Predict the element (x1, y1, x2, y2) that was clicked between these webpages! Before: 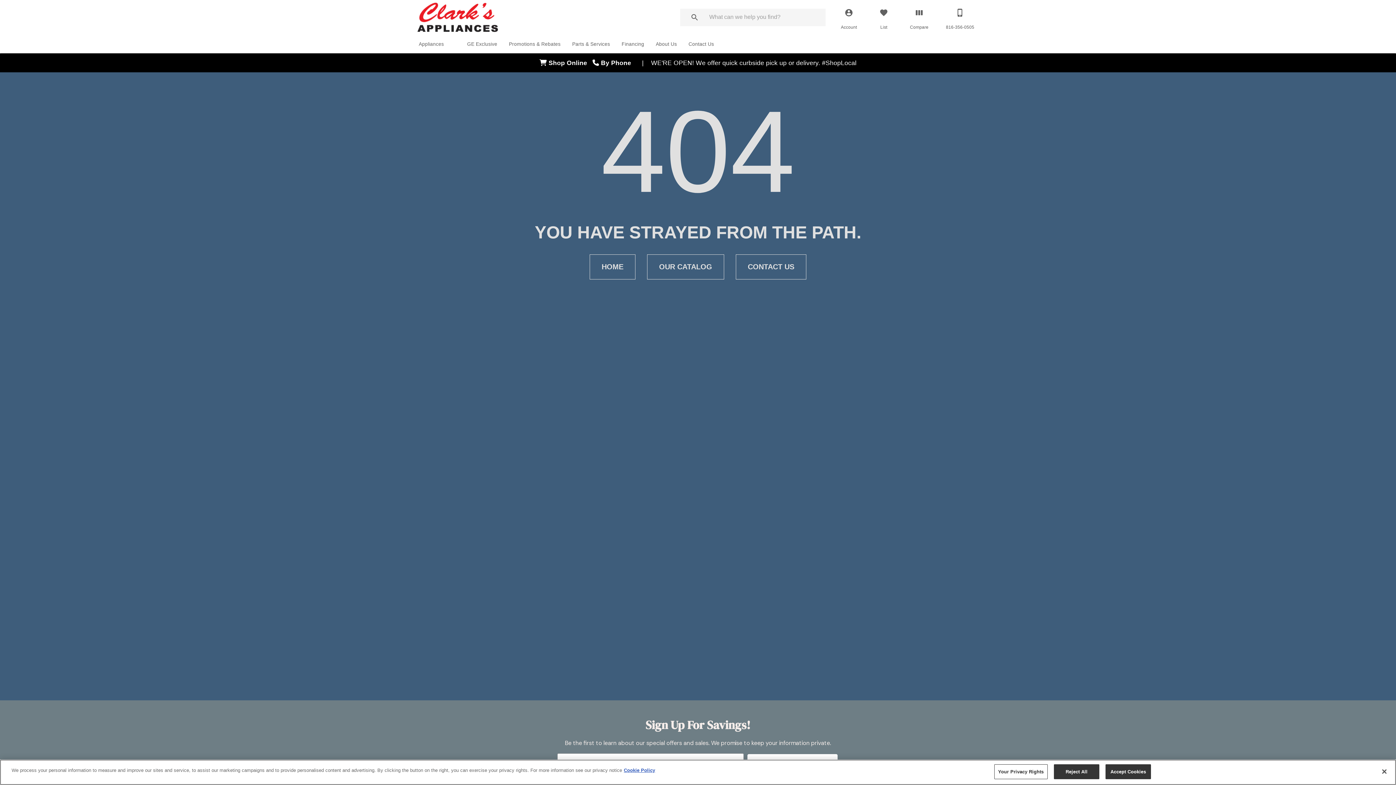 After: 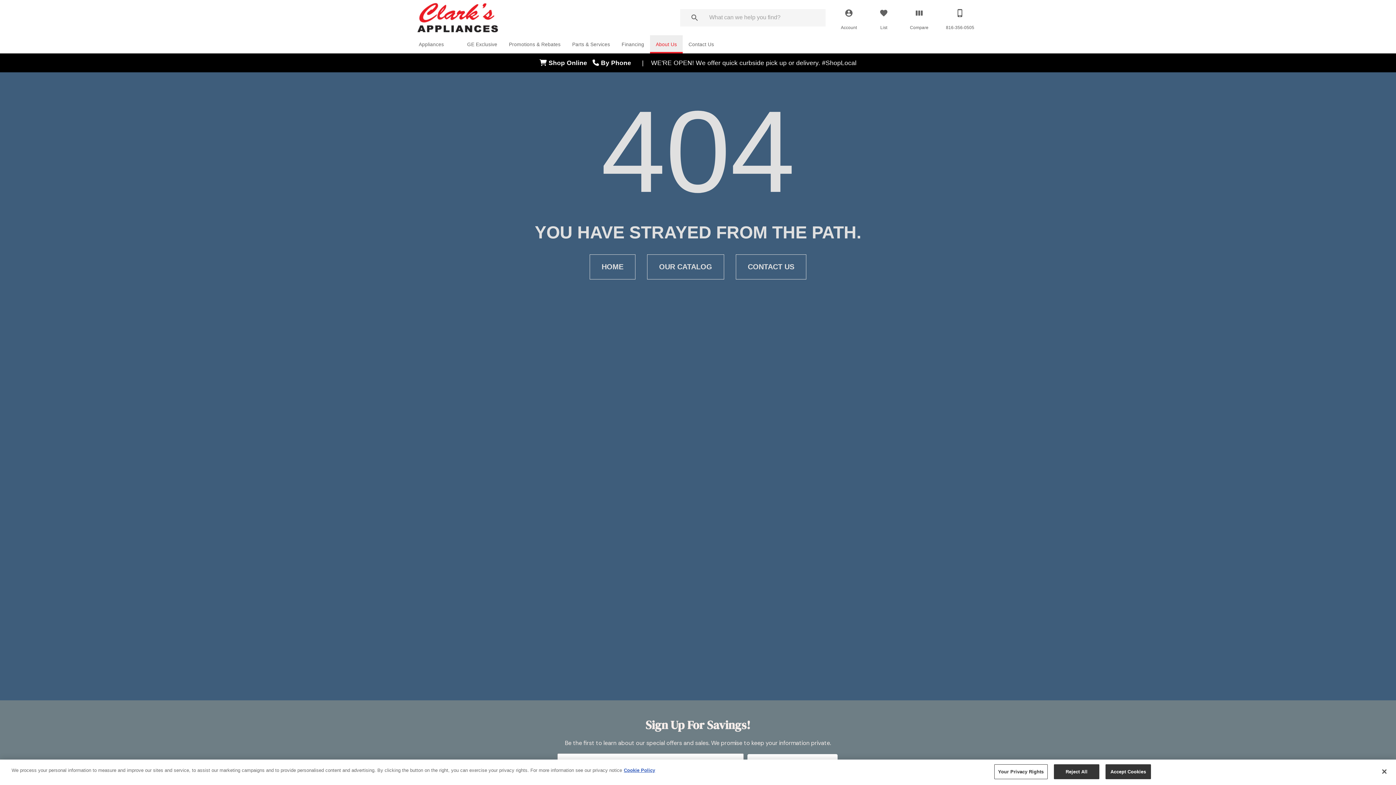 Action: bbox: (650, 36, 682, 51) label: About Us